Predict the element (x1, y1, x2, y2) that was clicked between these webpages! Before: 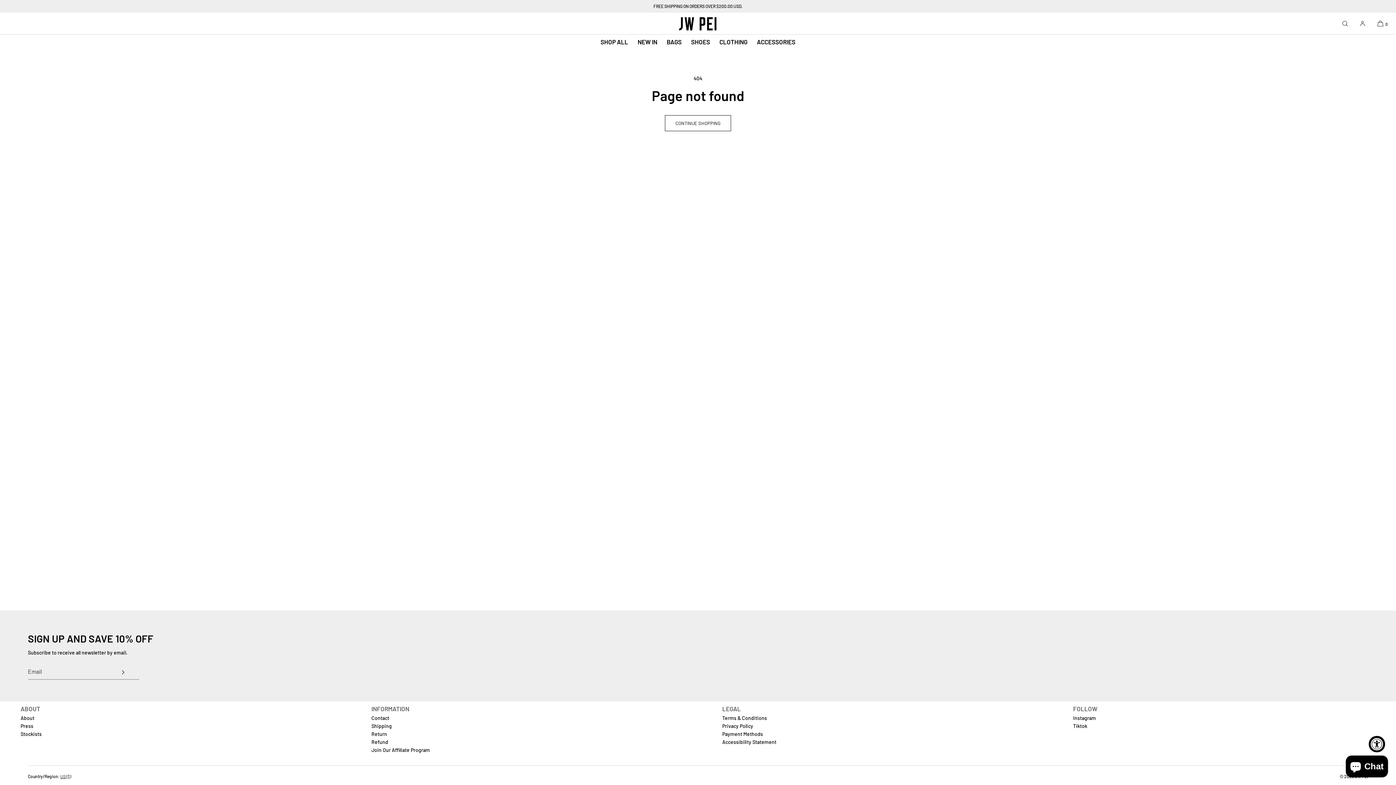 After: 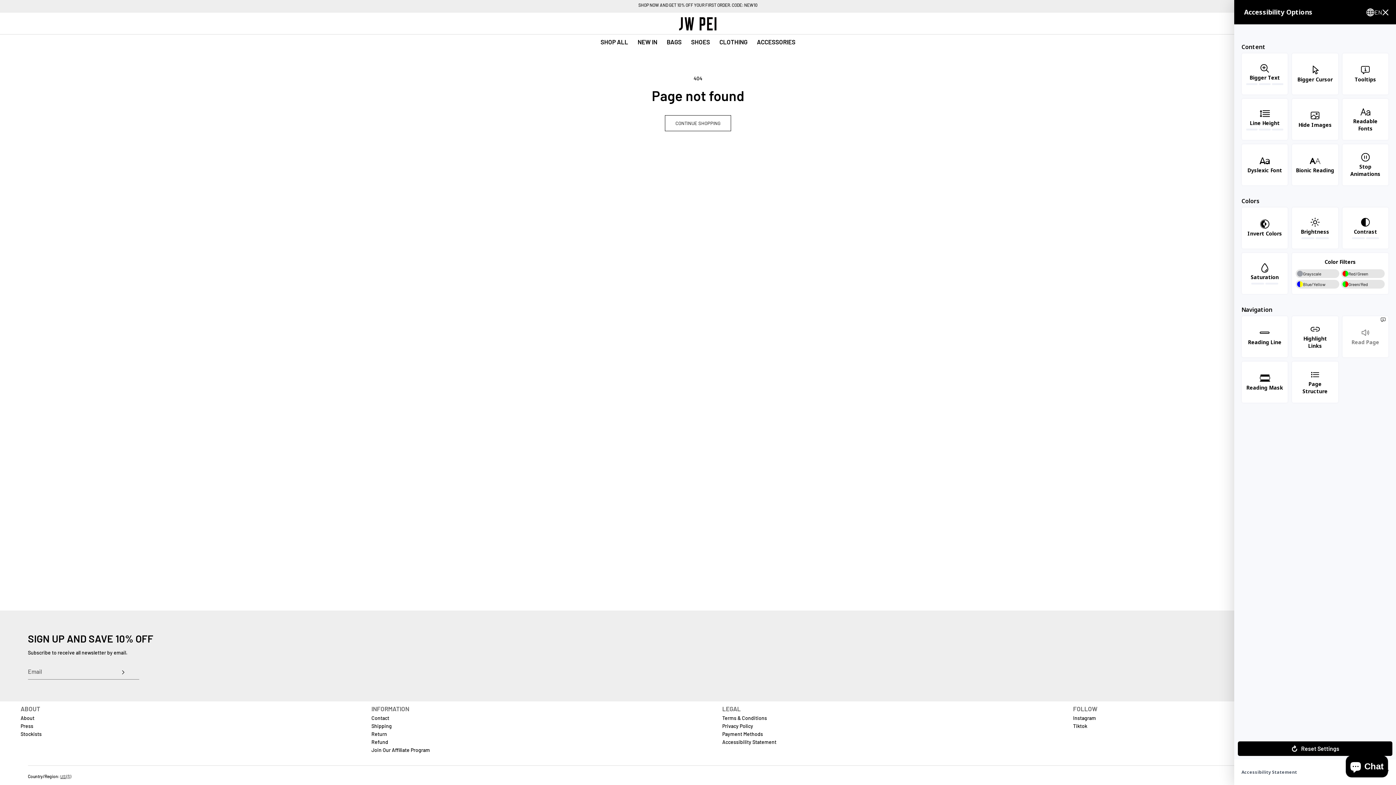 Action: label: Accessibility Widget, click to open bbox: (1369, 736, 1385, 752)